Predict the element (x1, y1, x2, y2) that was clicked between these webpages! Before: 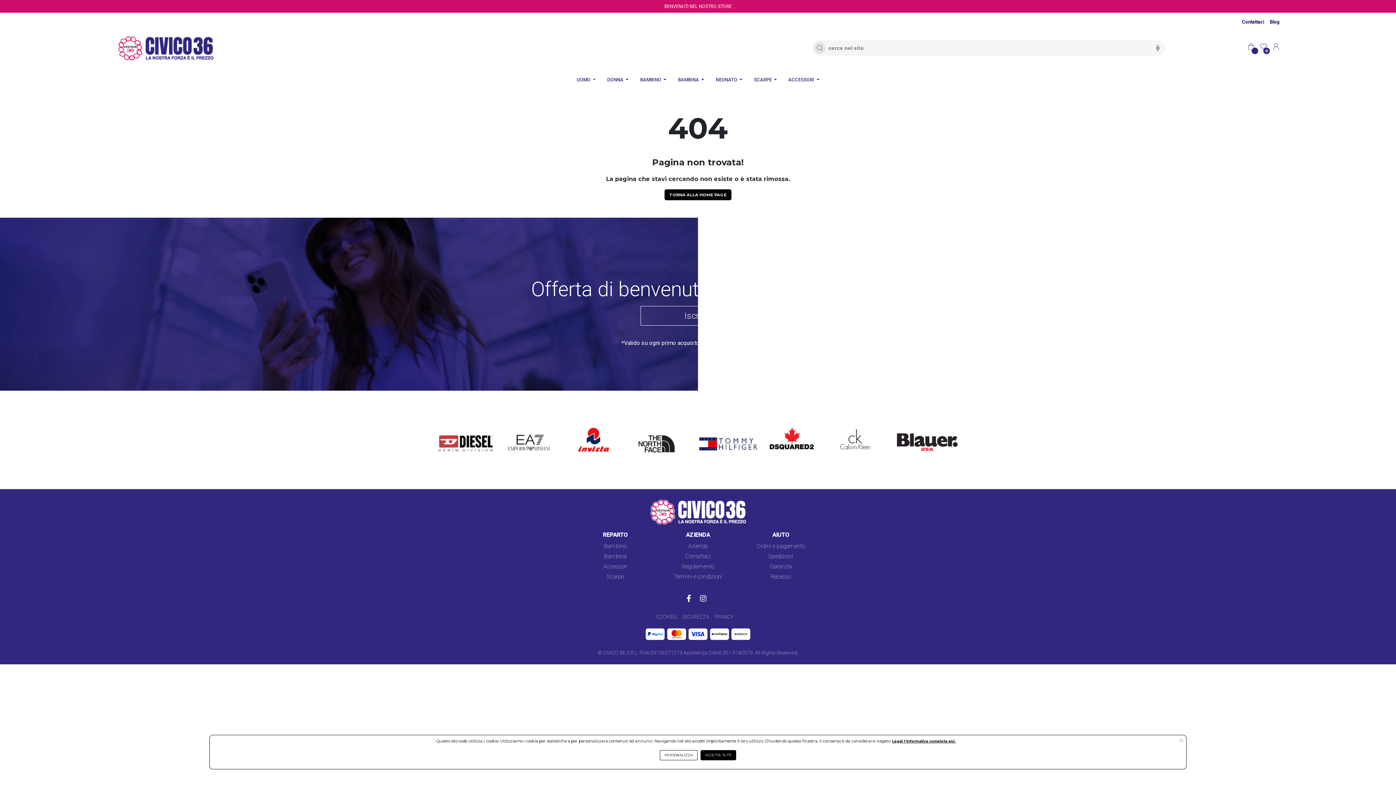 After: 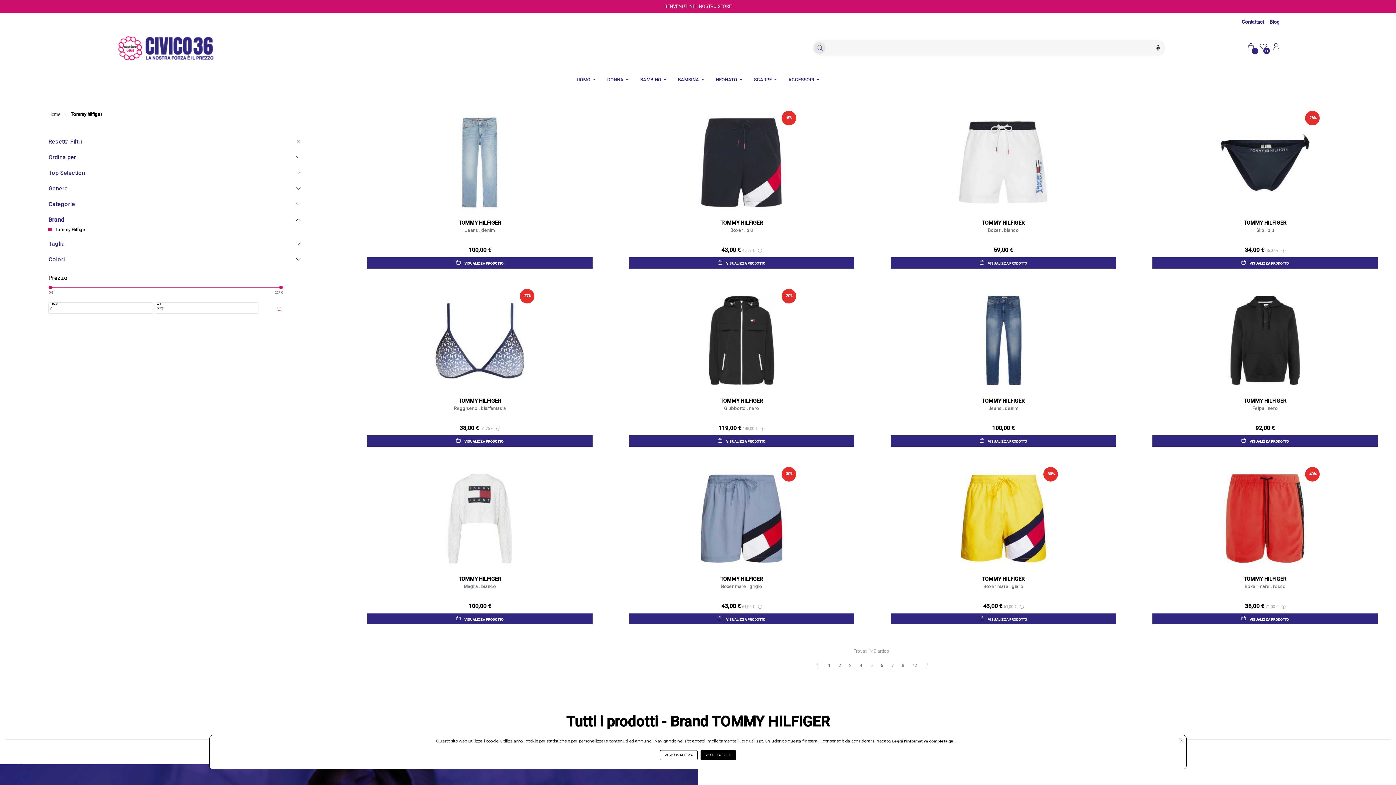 Action: label: TOMMY HILFIGER bbox: (694, 424, 753, 455)